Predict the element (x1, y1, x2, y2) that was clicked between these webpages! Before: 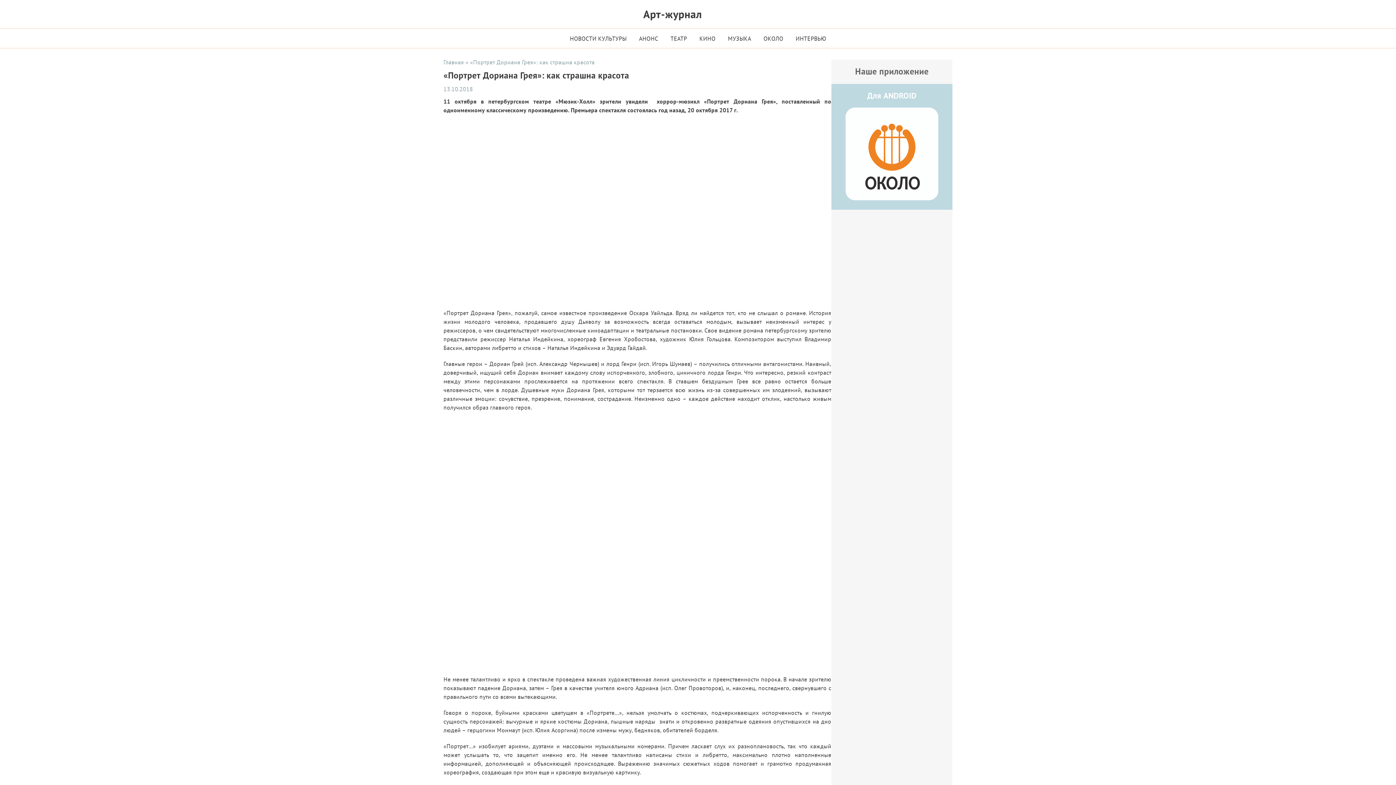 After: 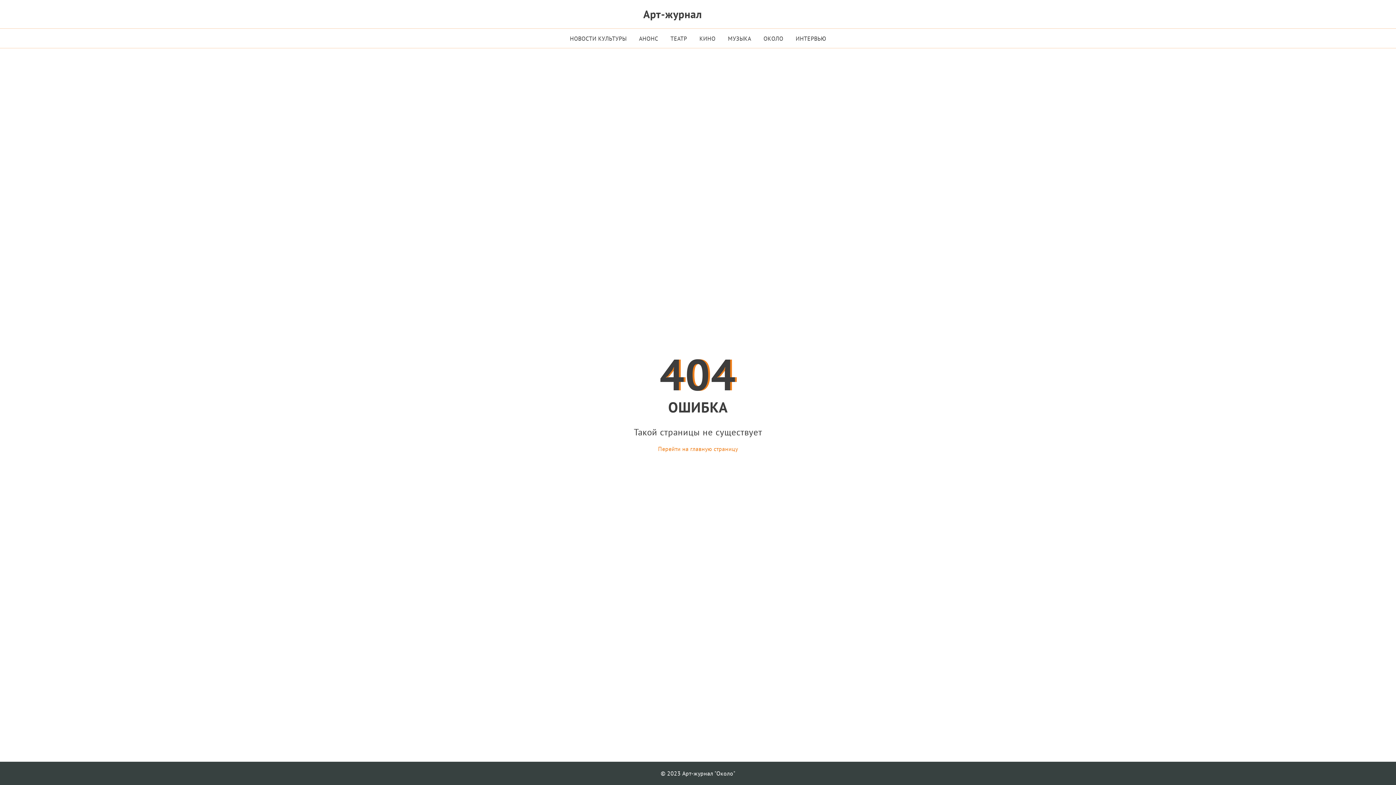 Action: bbox: (845, 194, 938, 201)